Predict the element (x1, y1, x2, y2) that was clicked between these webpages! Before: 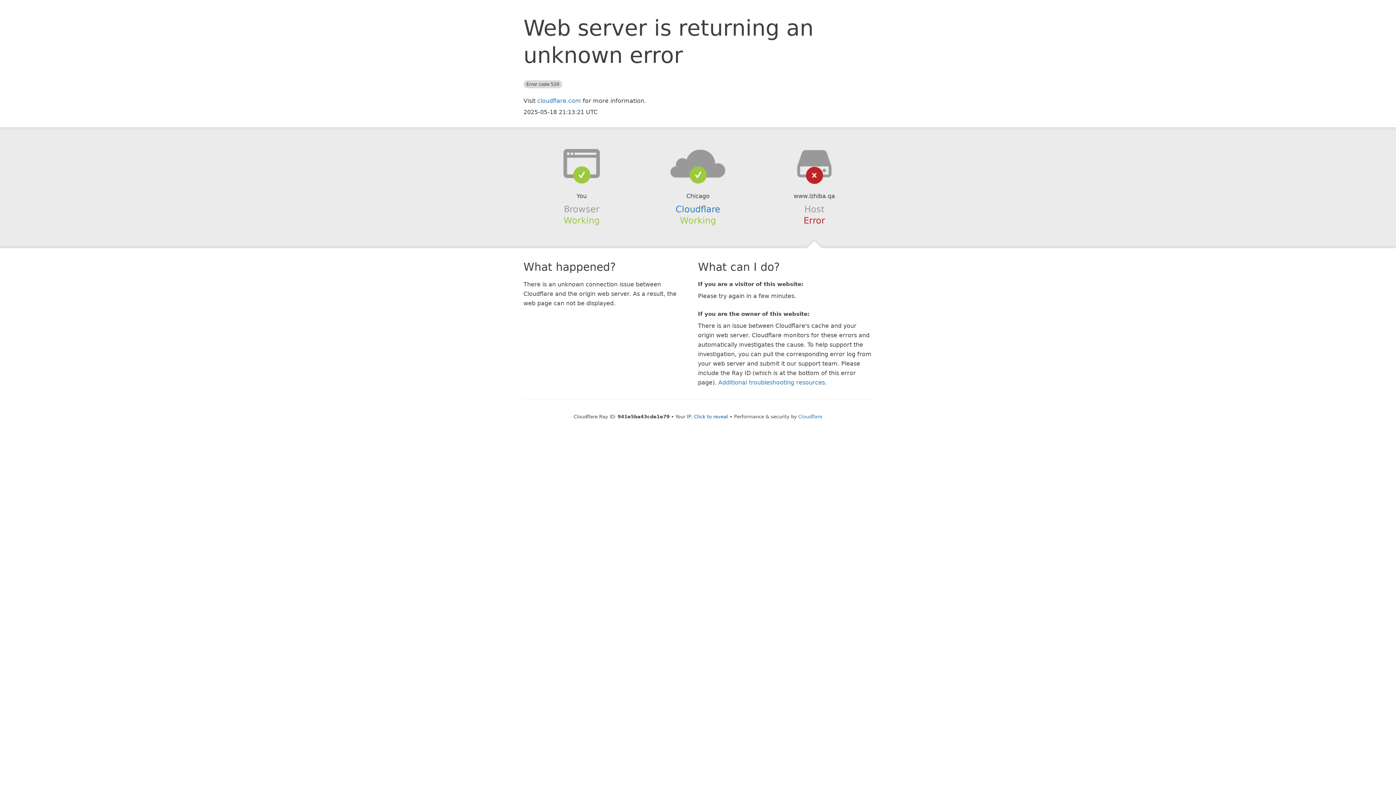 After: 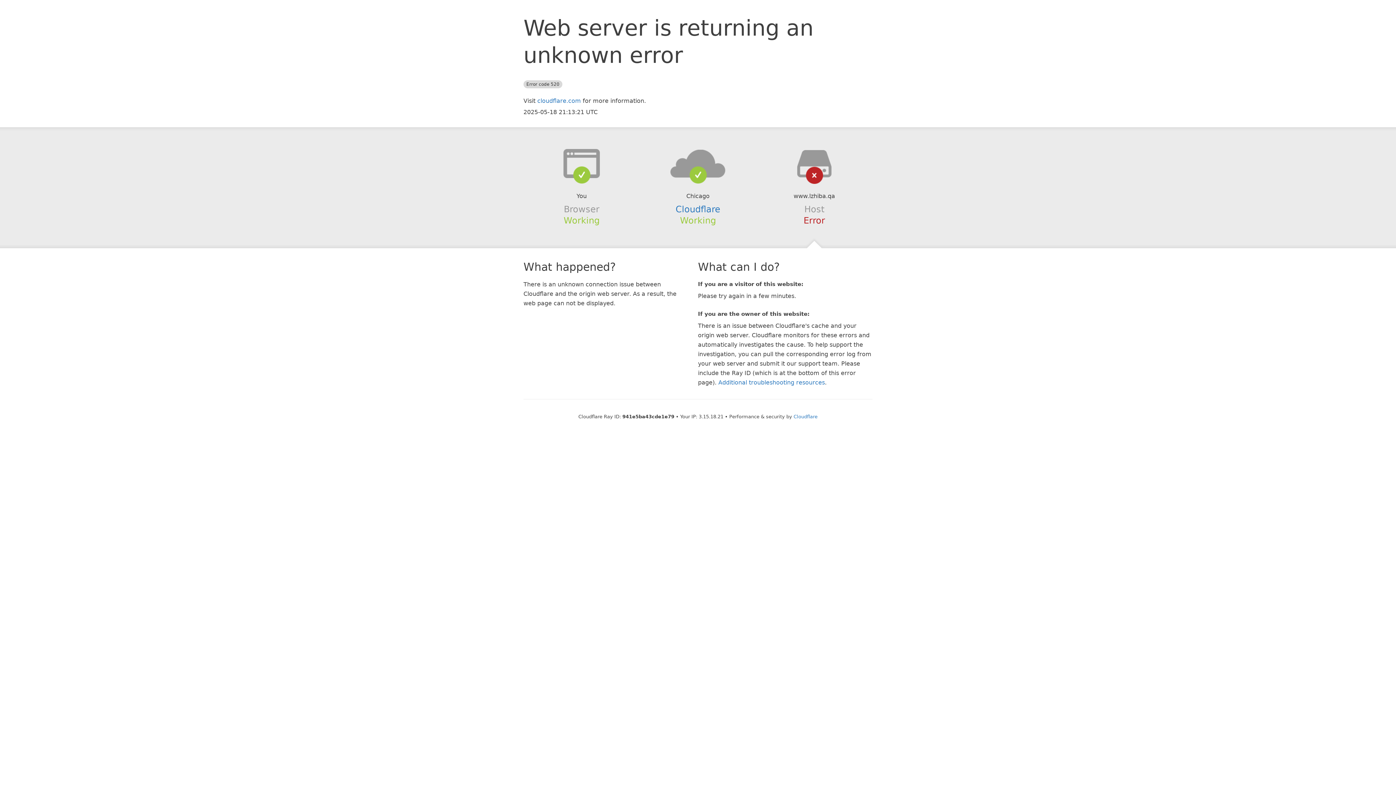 Action: bbox: (694, 414, 728, 419) label: Click to reveal